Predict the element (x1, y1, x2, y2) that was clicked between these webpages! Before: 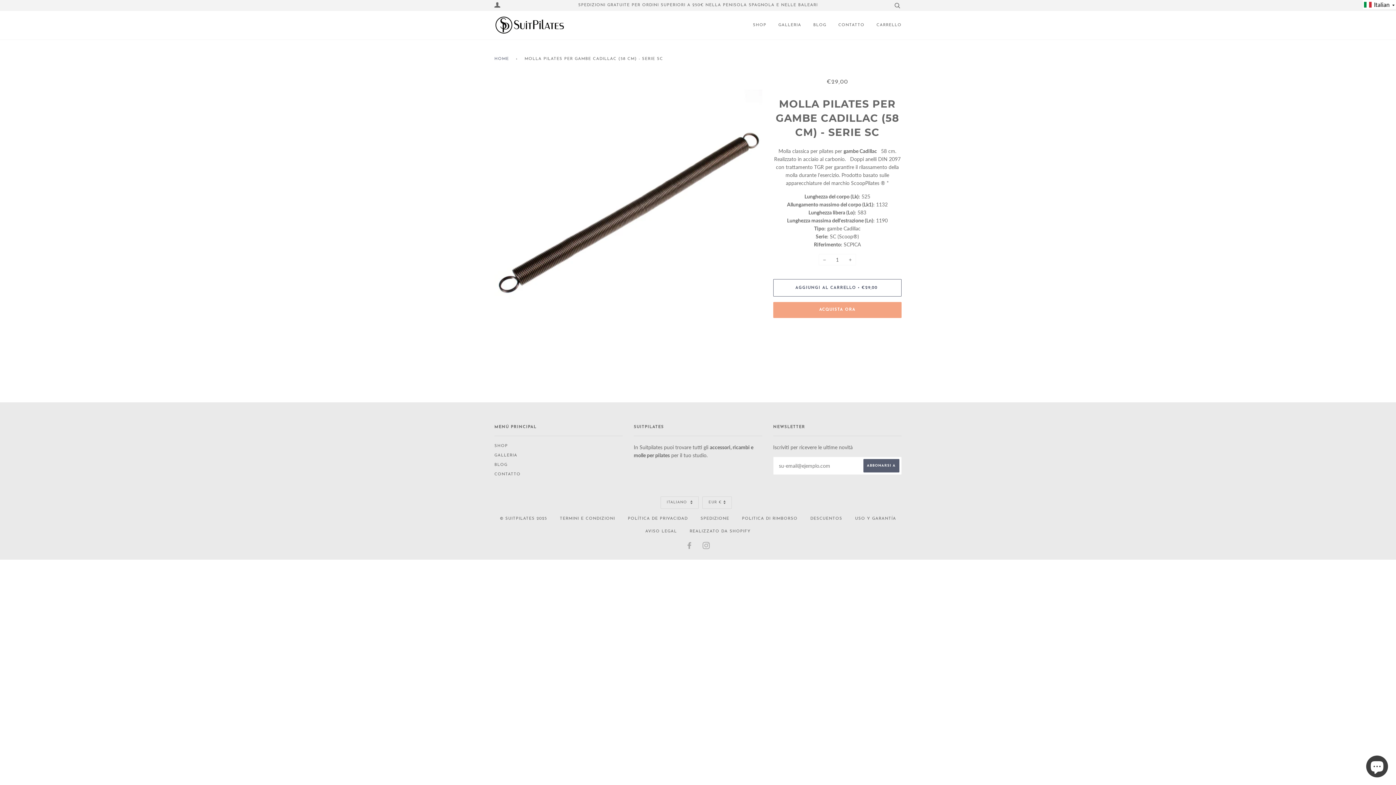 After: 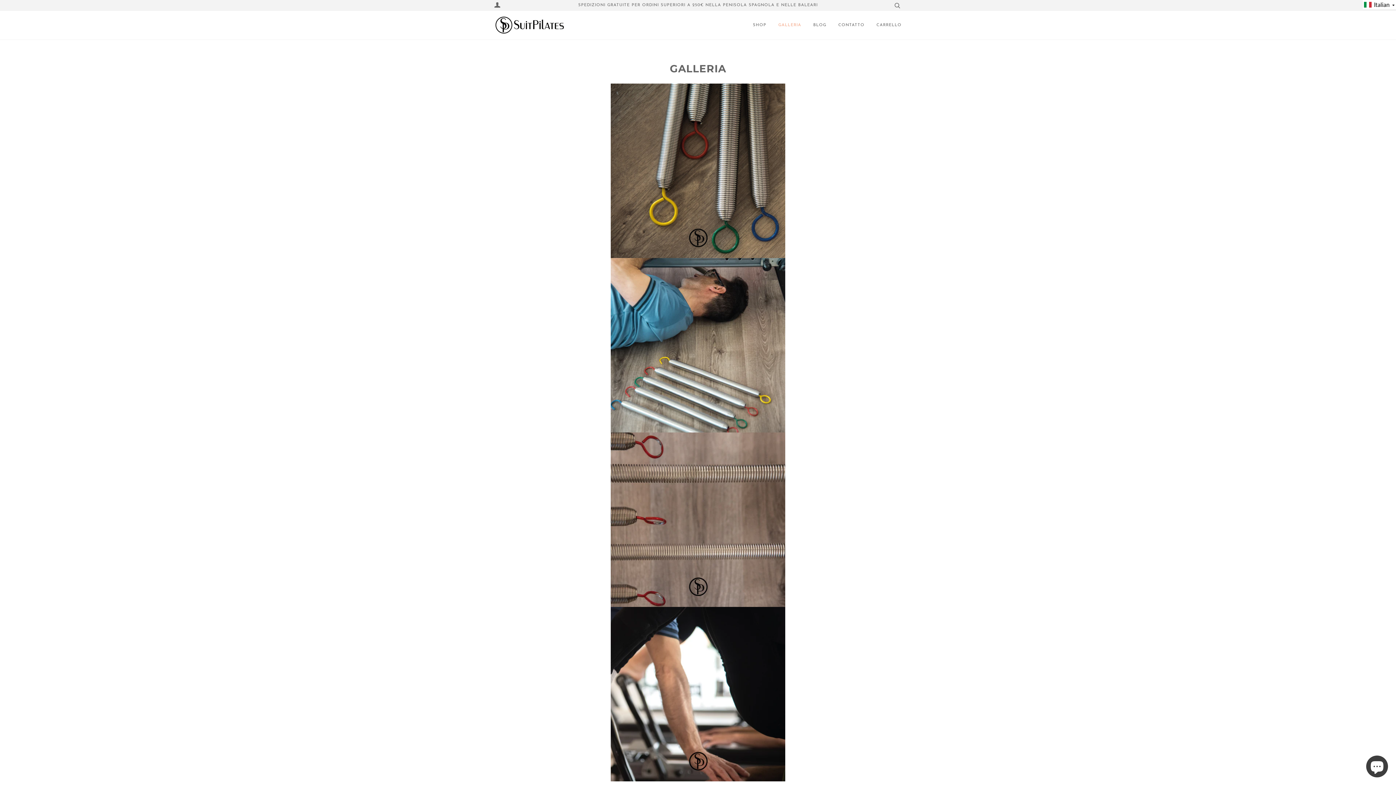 Action: label: GALLERIA bbox: (494, 453, 517, 457)